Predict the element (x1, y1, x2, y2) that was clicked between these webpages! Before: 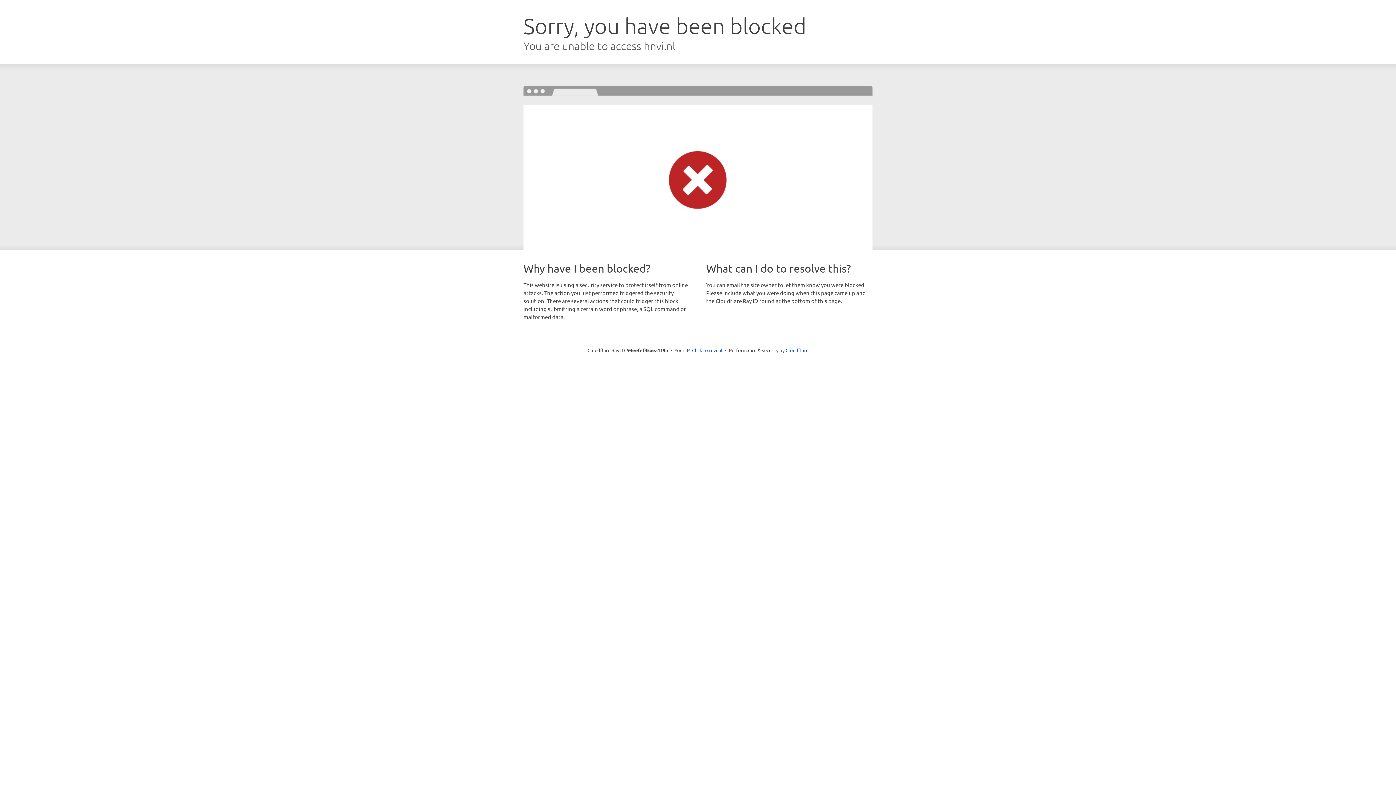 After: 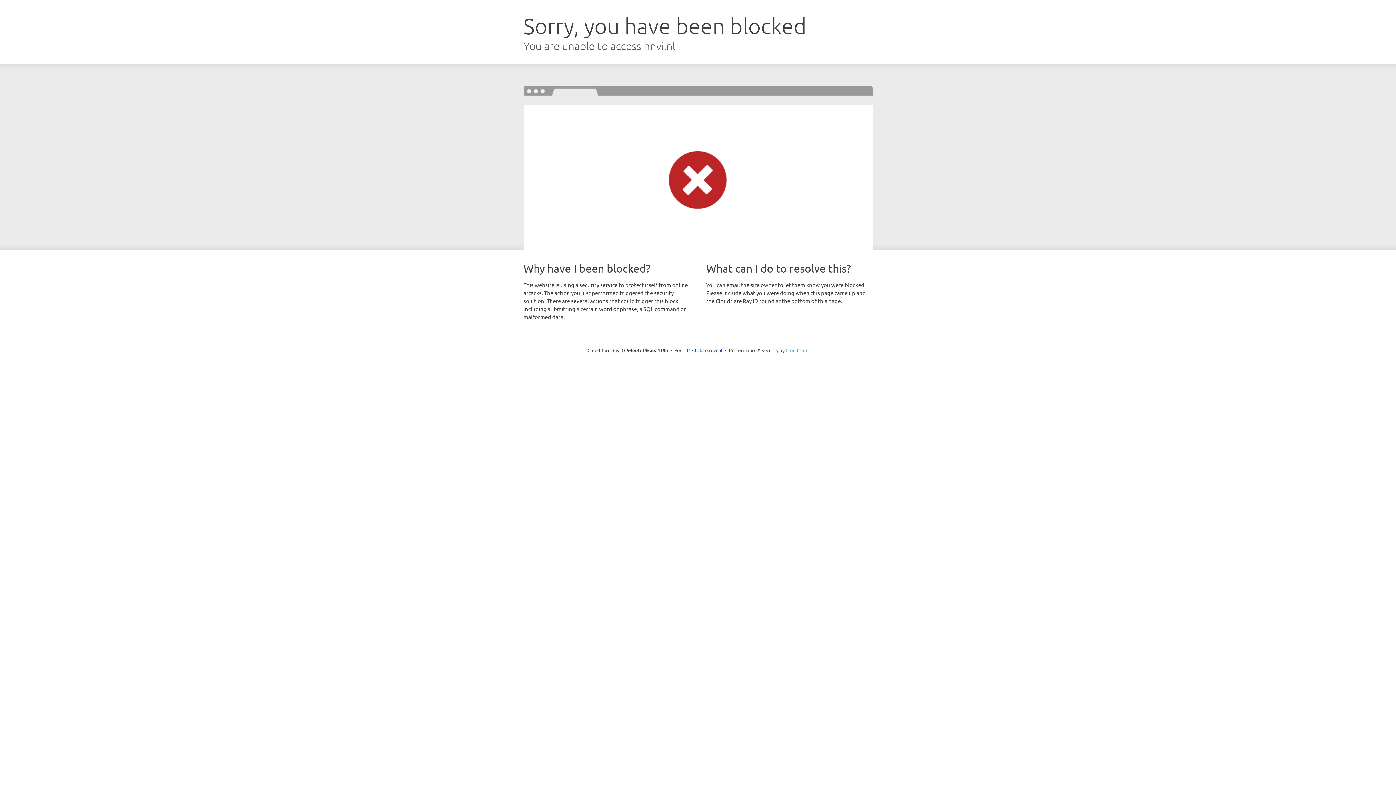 Action: bbox: (785, 347, 808, 353) label: Cloudflare